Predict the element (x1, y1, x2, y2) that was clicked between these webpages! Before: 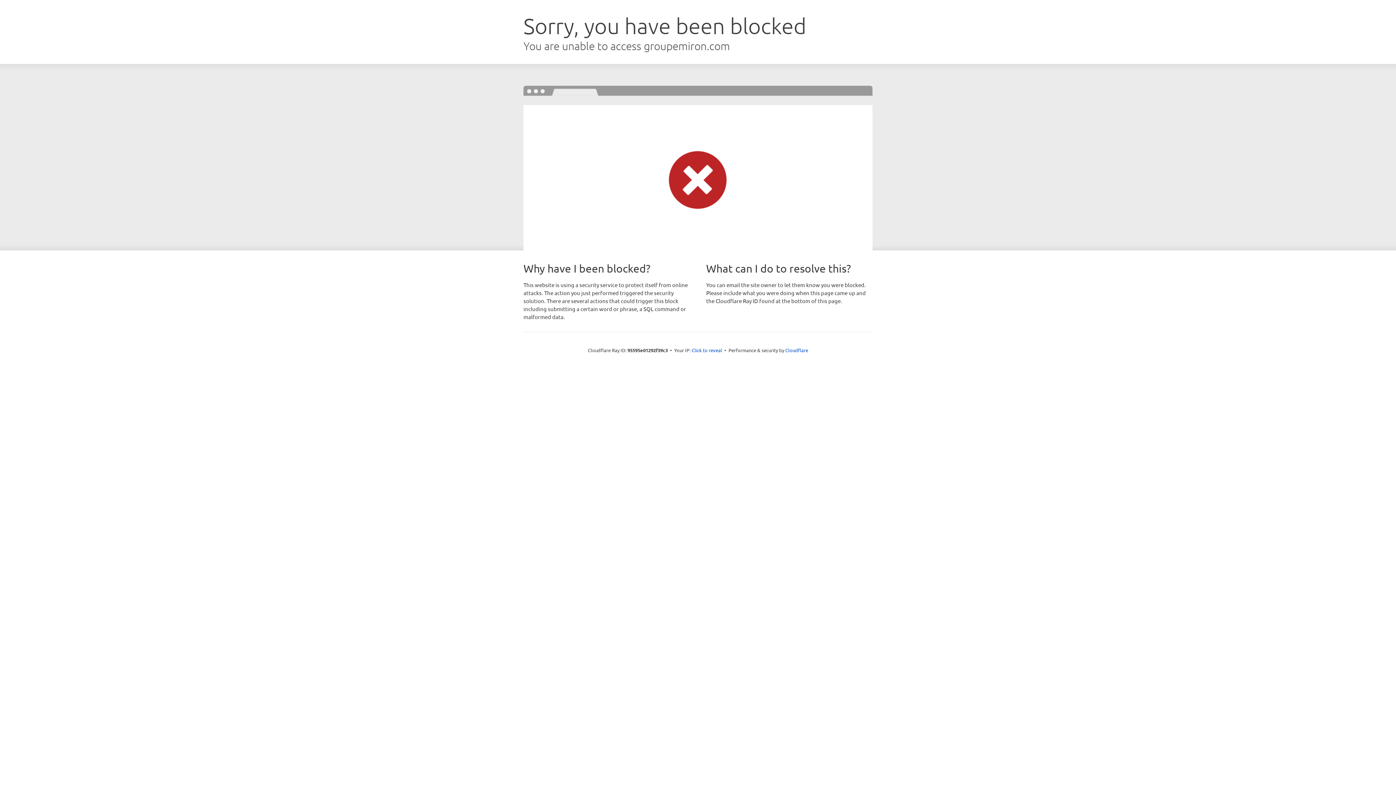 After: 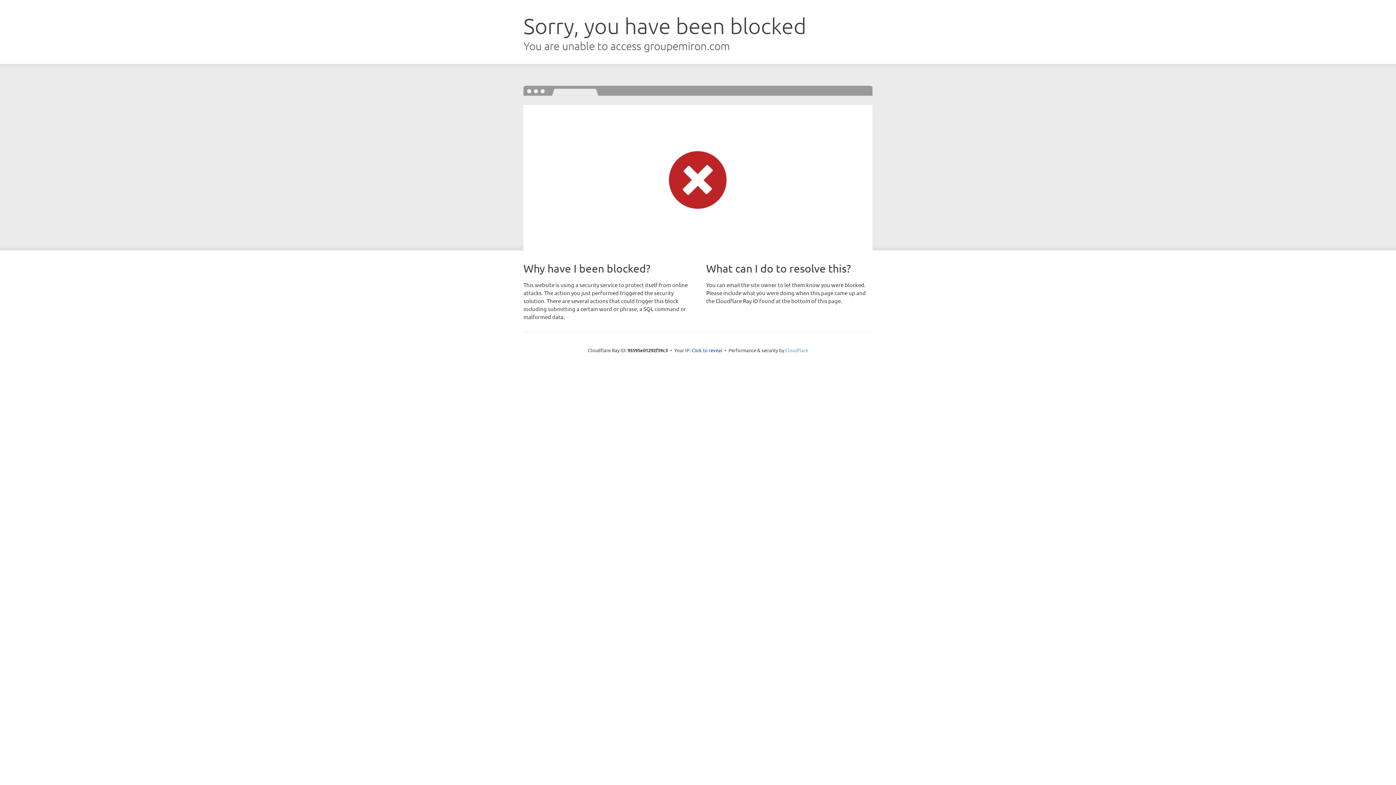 Action: bbox: (785, 347, 808, 353) label: Cloudflare